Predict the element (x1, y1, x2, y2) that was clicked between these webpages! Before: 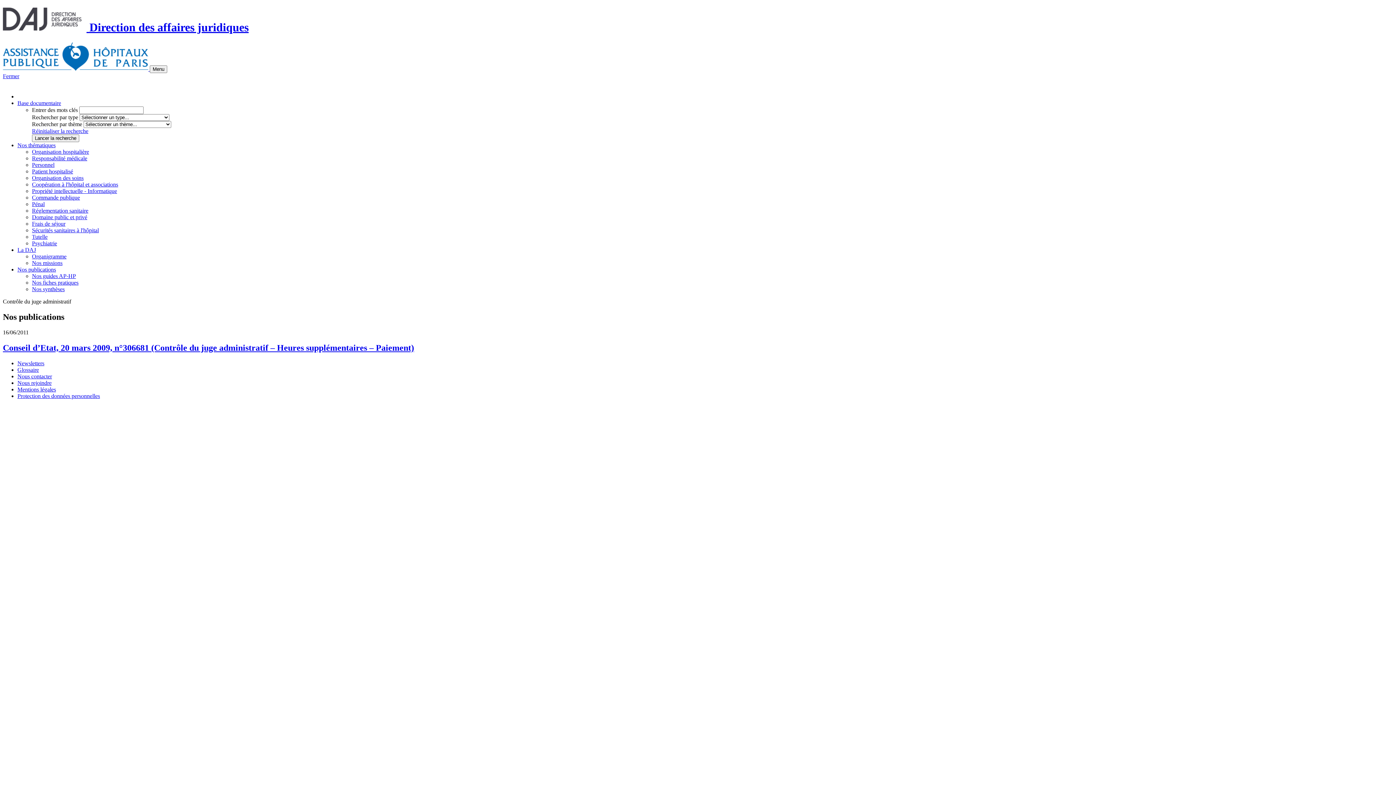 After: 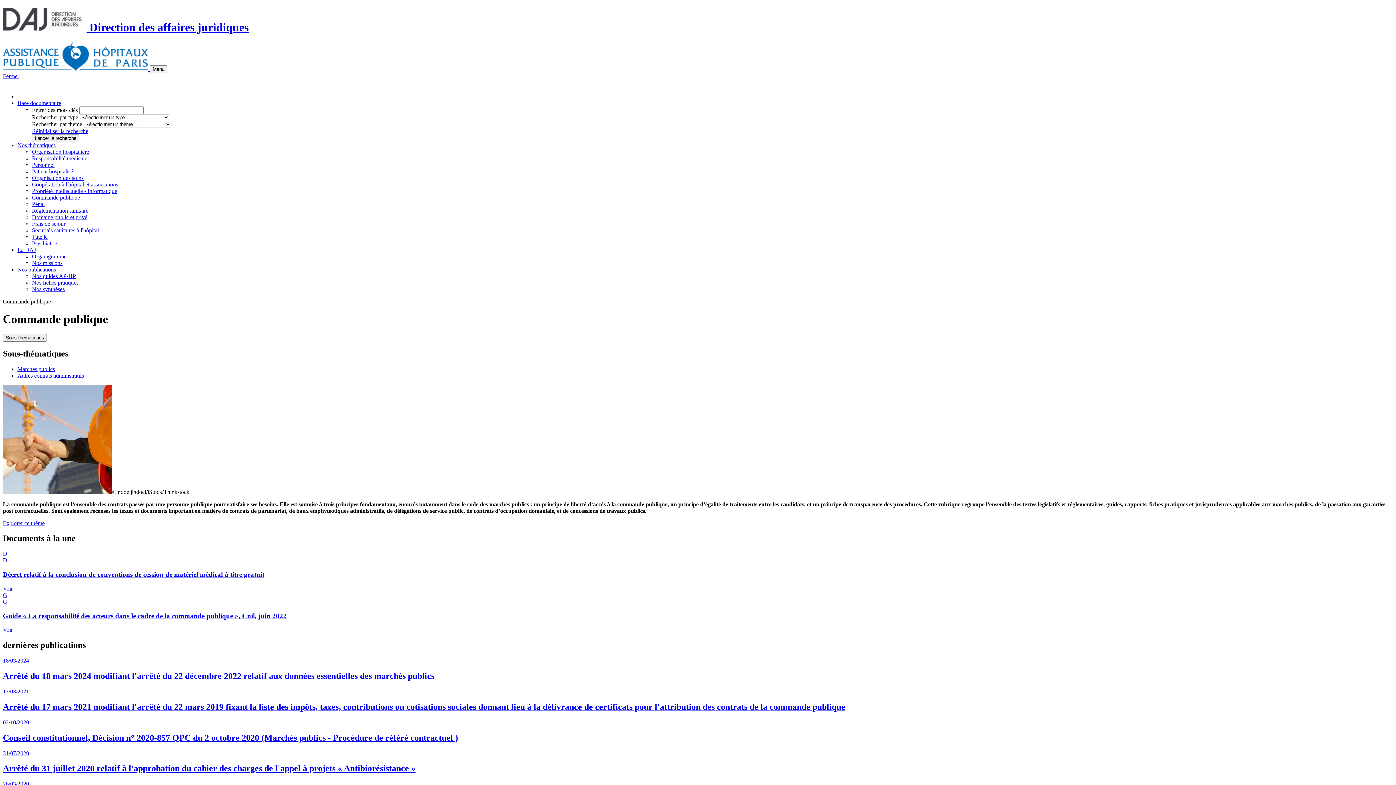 Action: bbox: (32, 194, 80, 200) label: Commande publique